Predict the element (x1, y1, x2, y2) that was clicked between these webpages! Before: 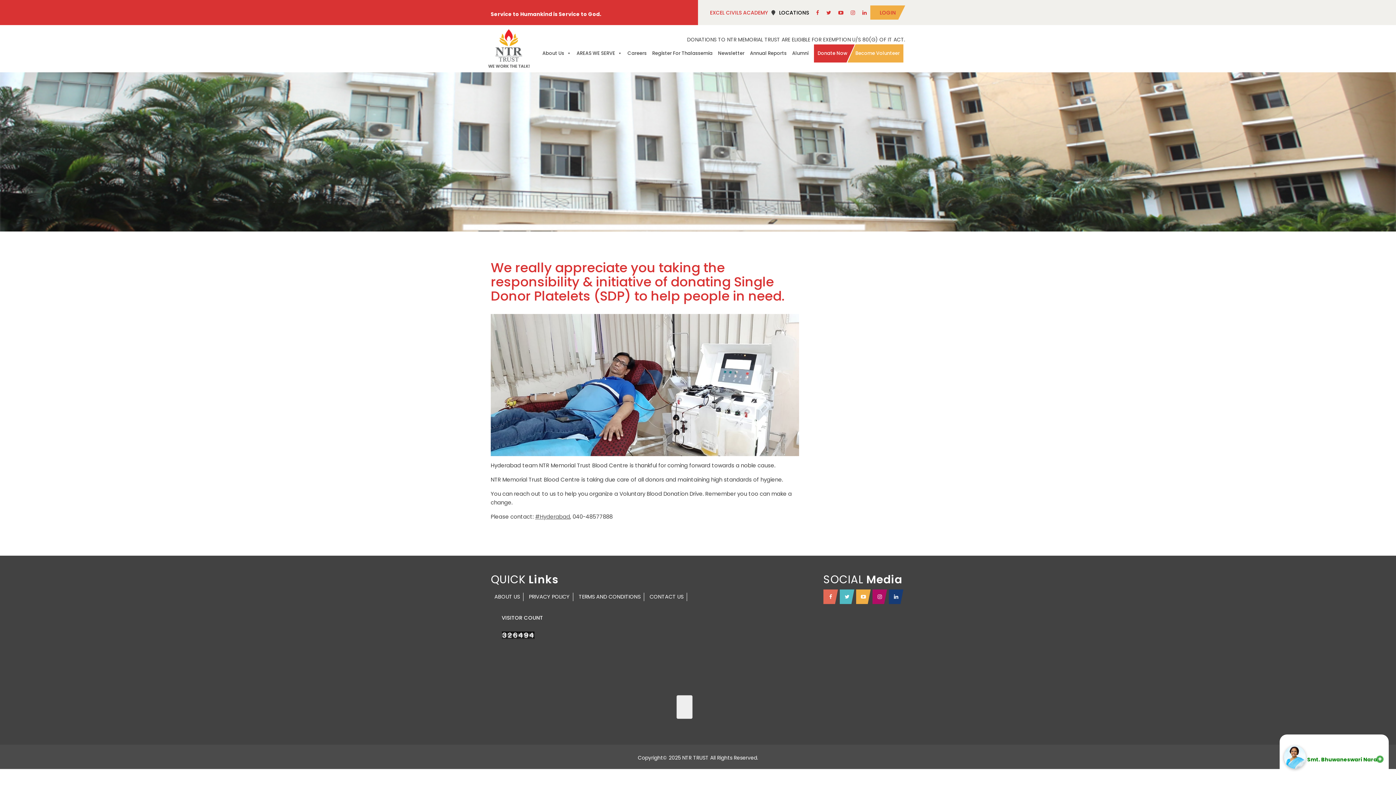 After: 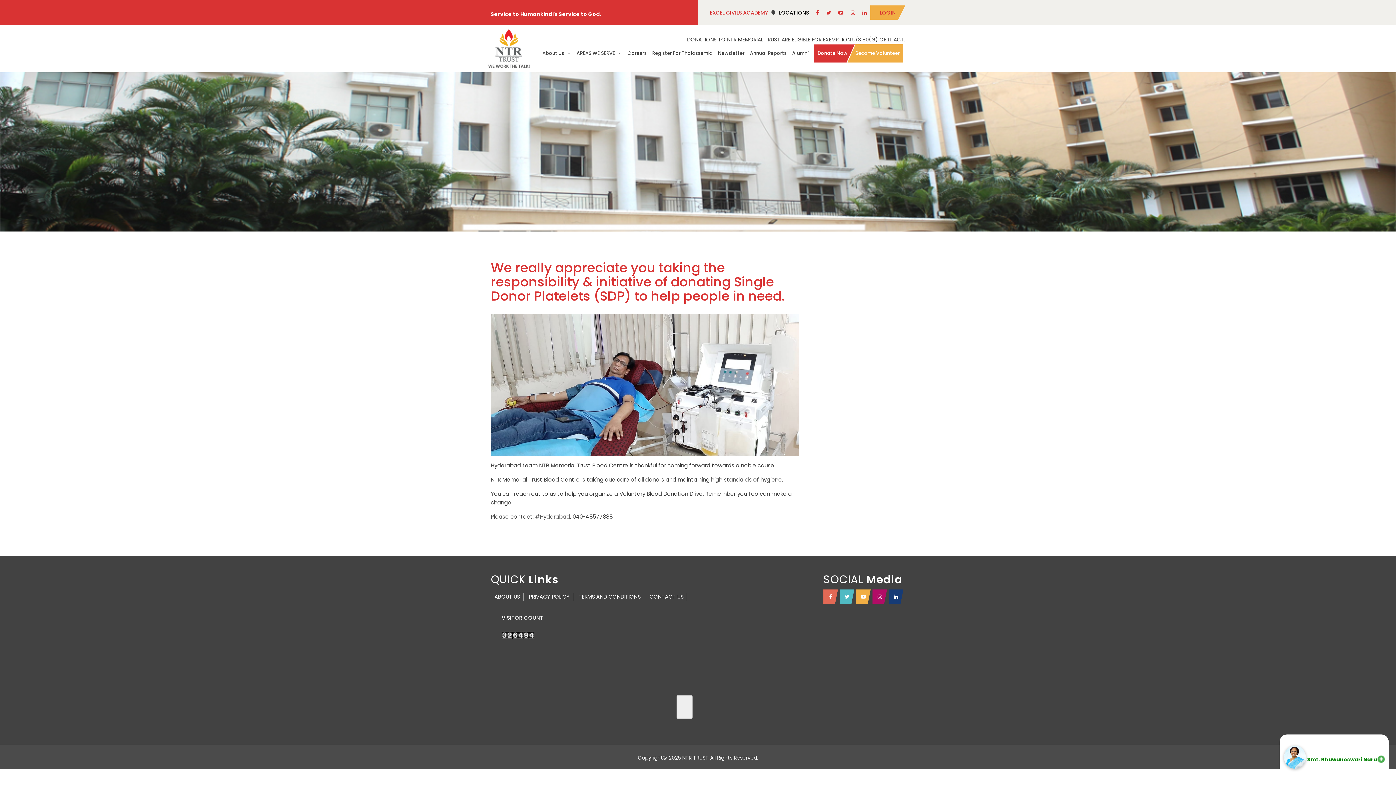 Action: bbox: (822, 7, 834, 18)